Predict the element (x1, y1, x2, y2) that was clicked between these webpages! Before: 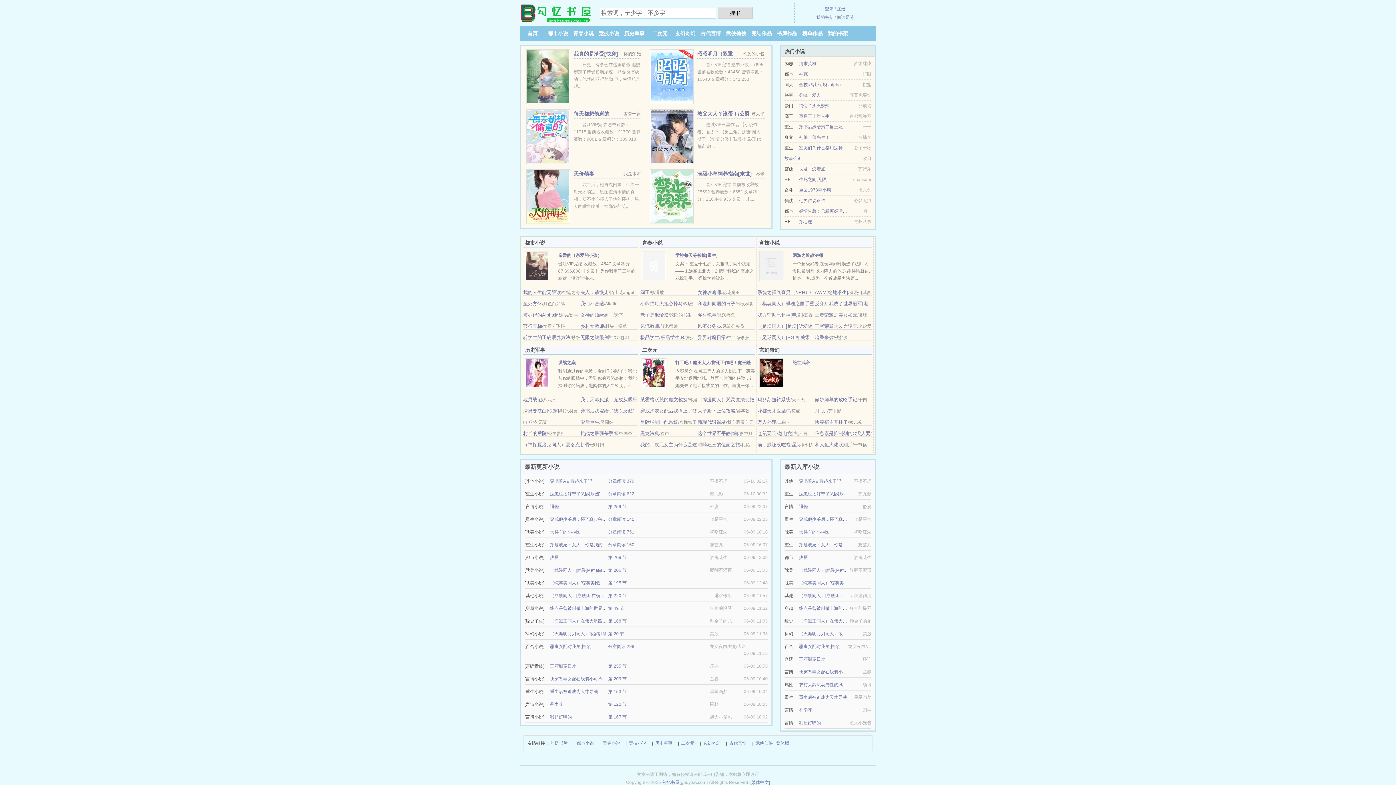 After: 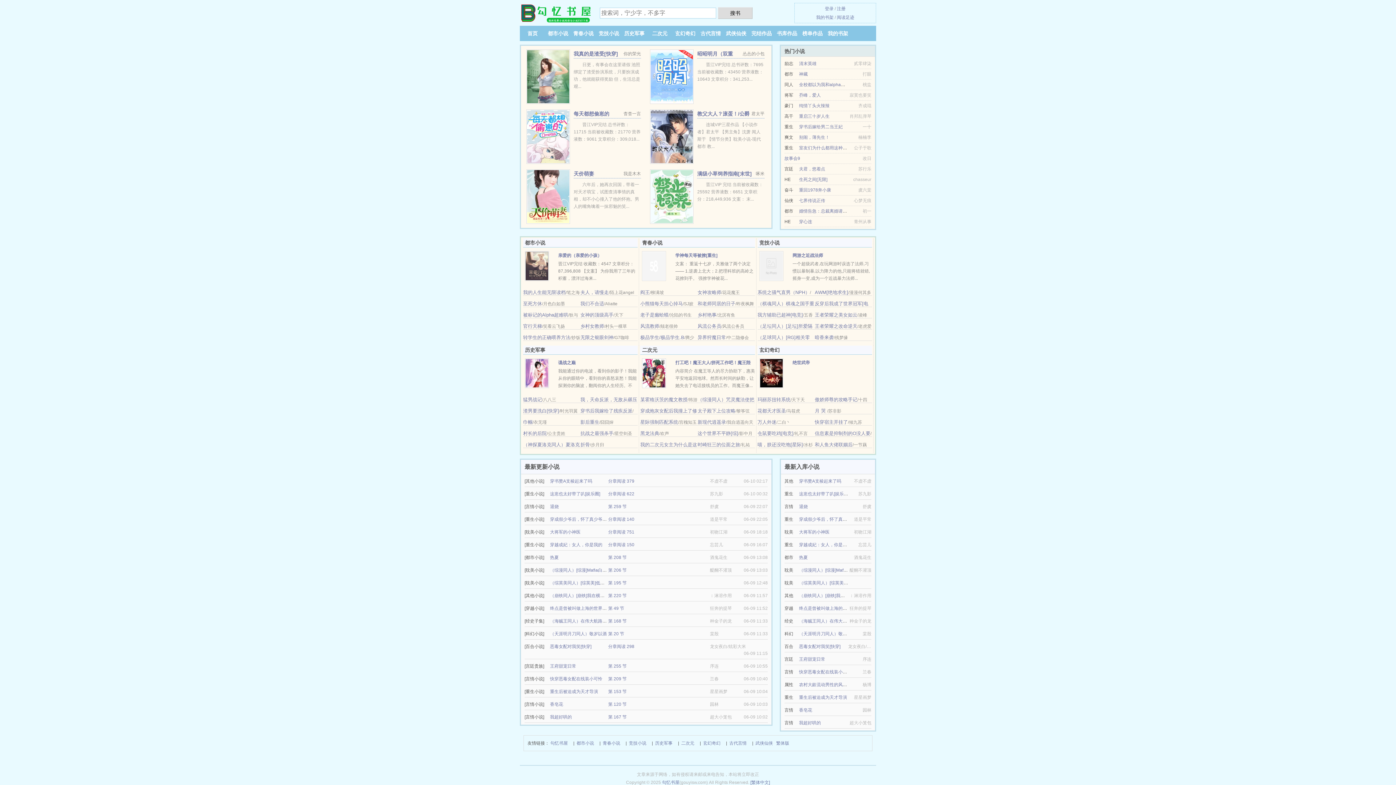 Action: label: 猛男战记 bbox: (523, 397, 542, 402)